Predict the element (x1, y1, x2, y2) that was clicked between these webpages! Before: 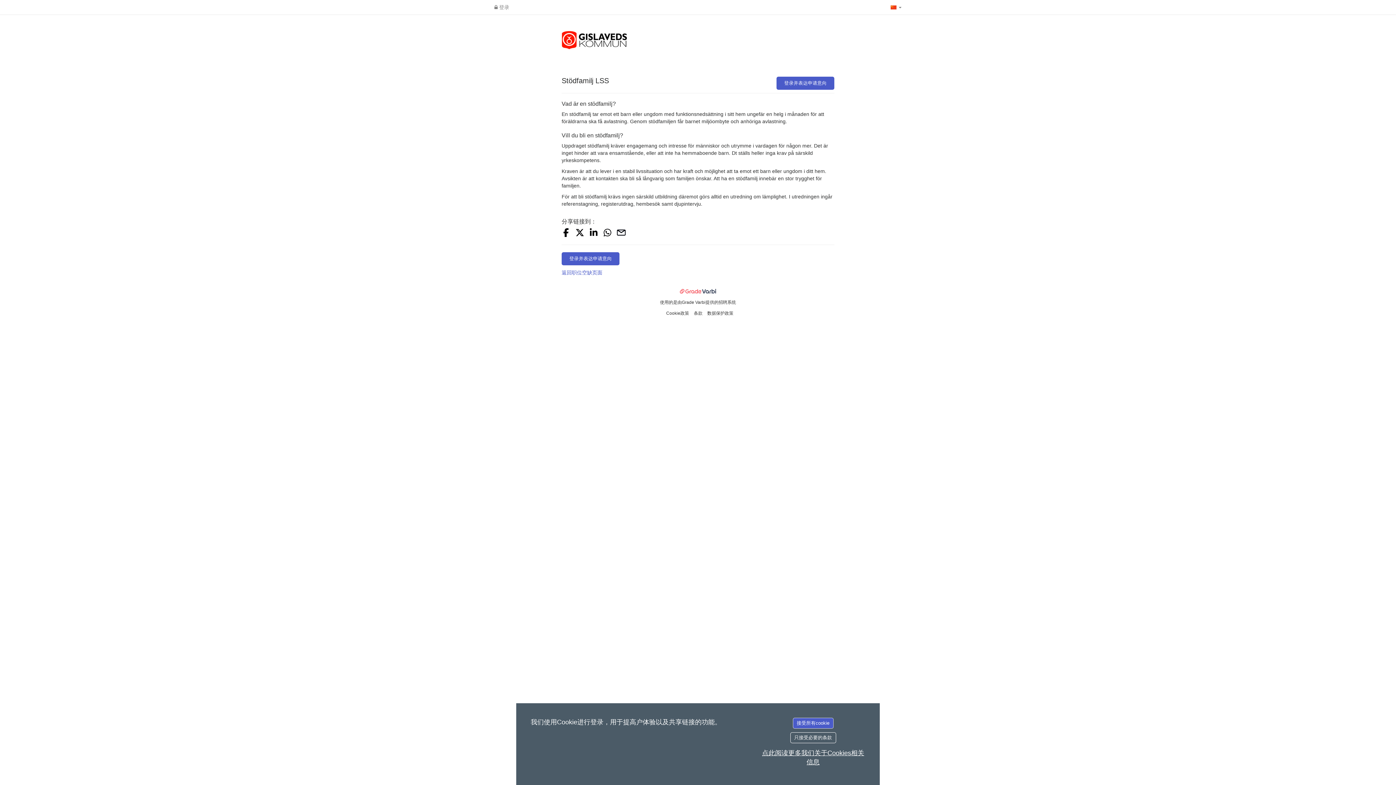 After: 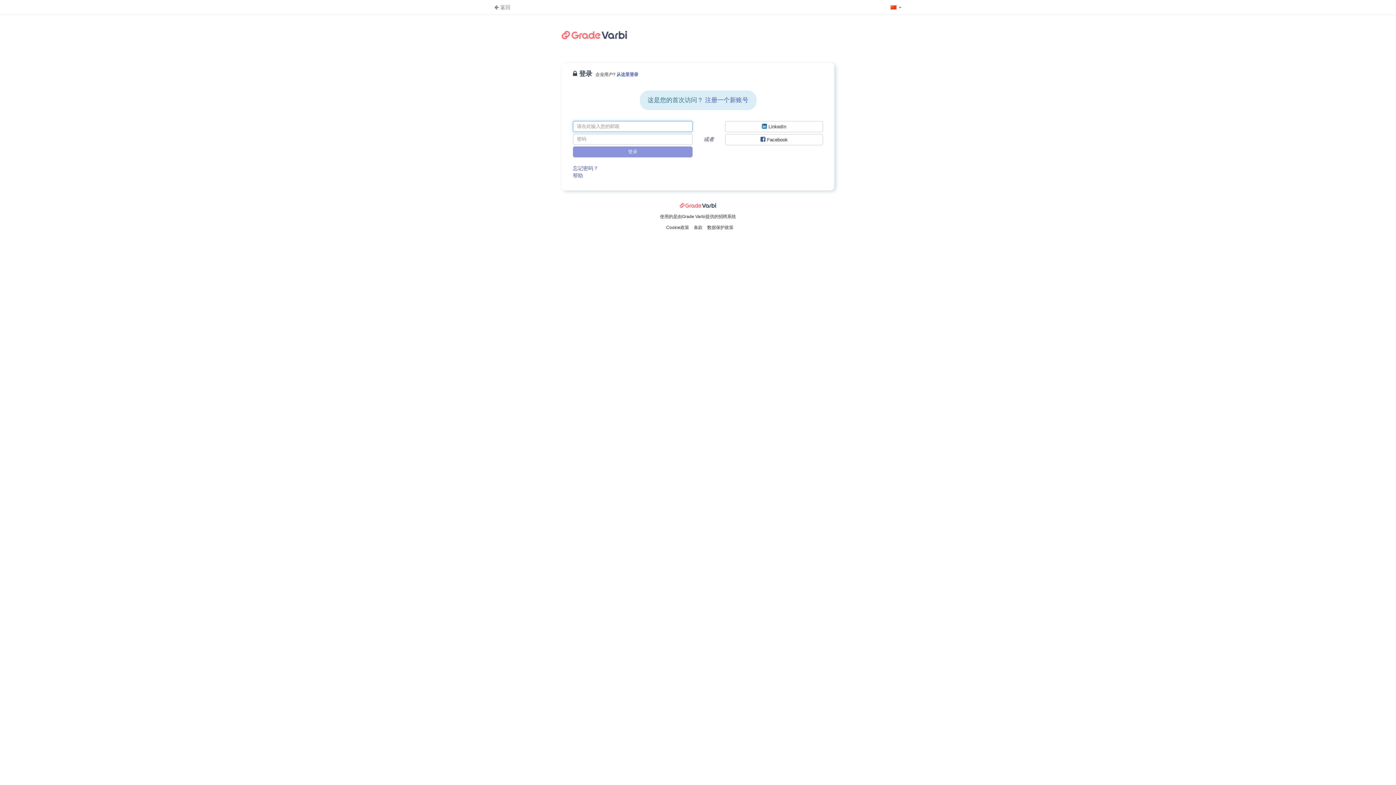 Action: bbox: (490, 0, 513, 14) label:  登录